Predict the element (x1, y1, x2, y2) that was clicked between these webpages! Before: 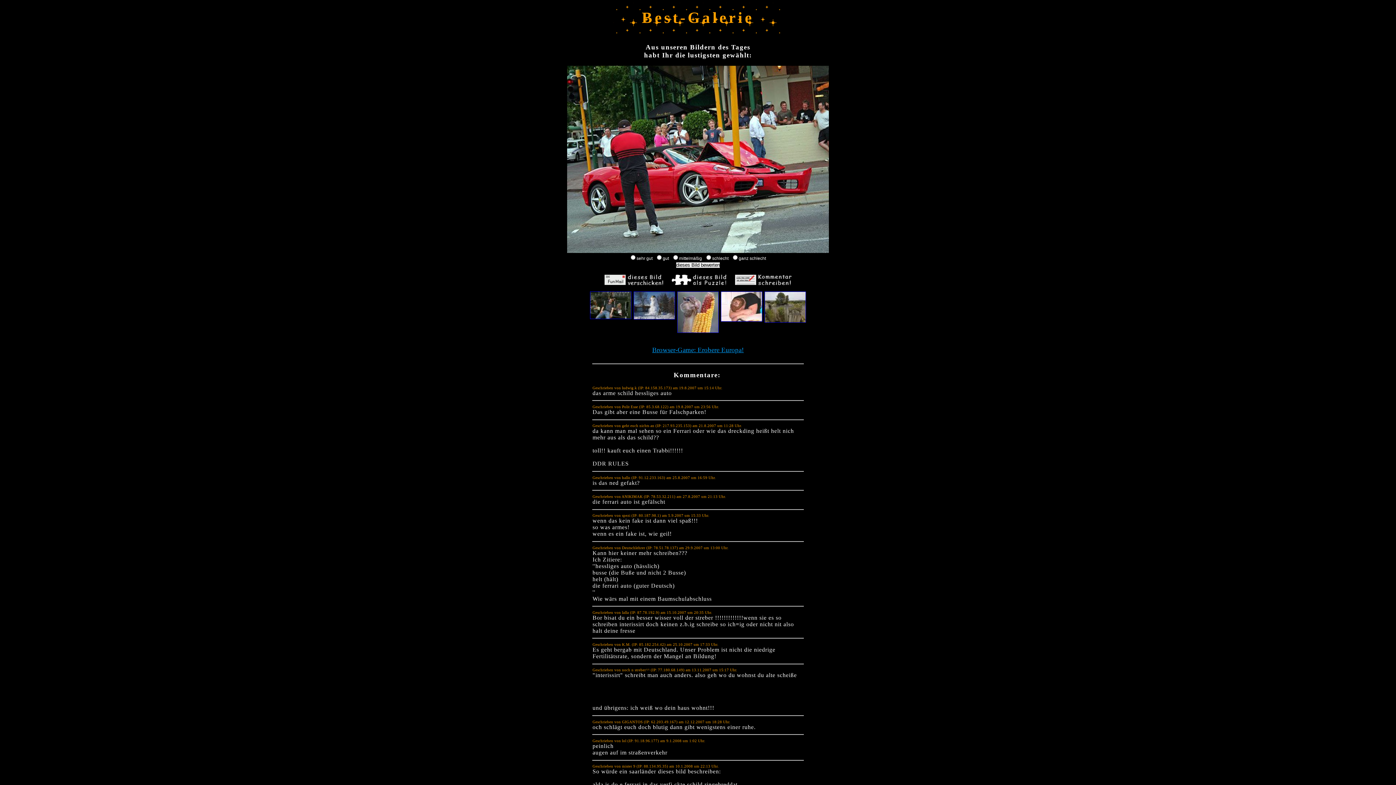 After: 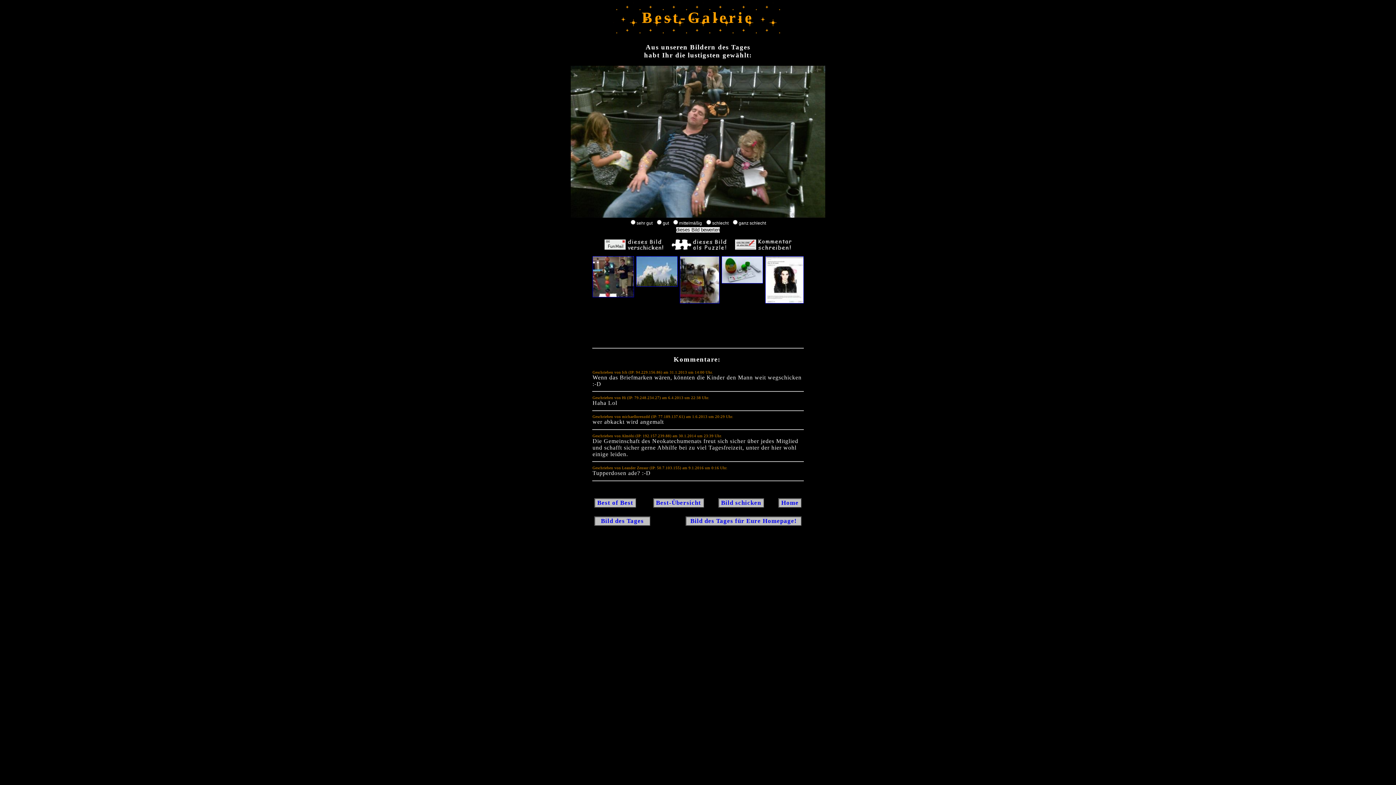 Action: bbox: (589, 313, 632, 320)